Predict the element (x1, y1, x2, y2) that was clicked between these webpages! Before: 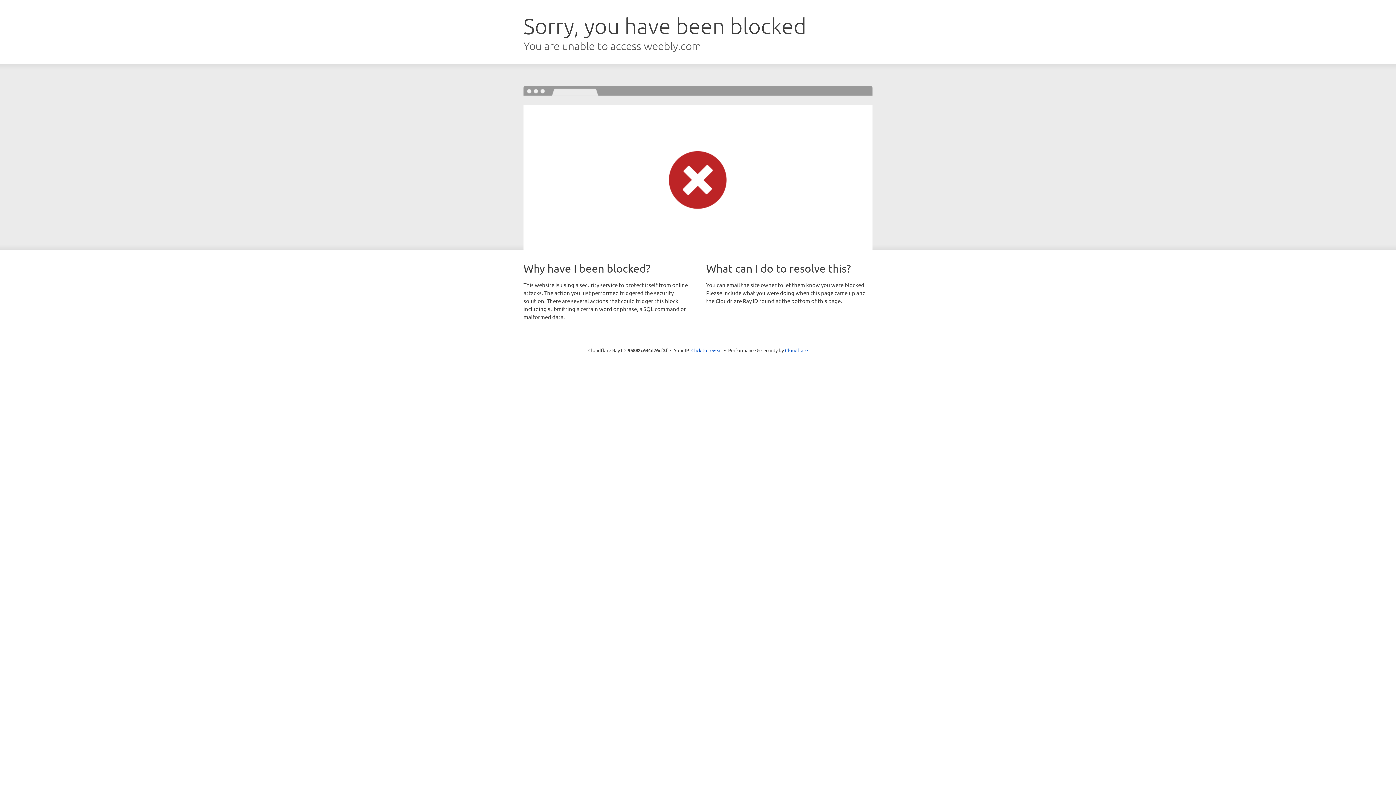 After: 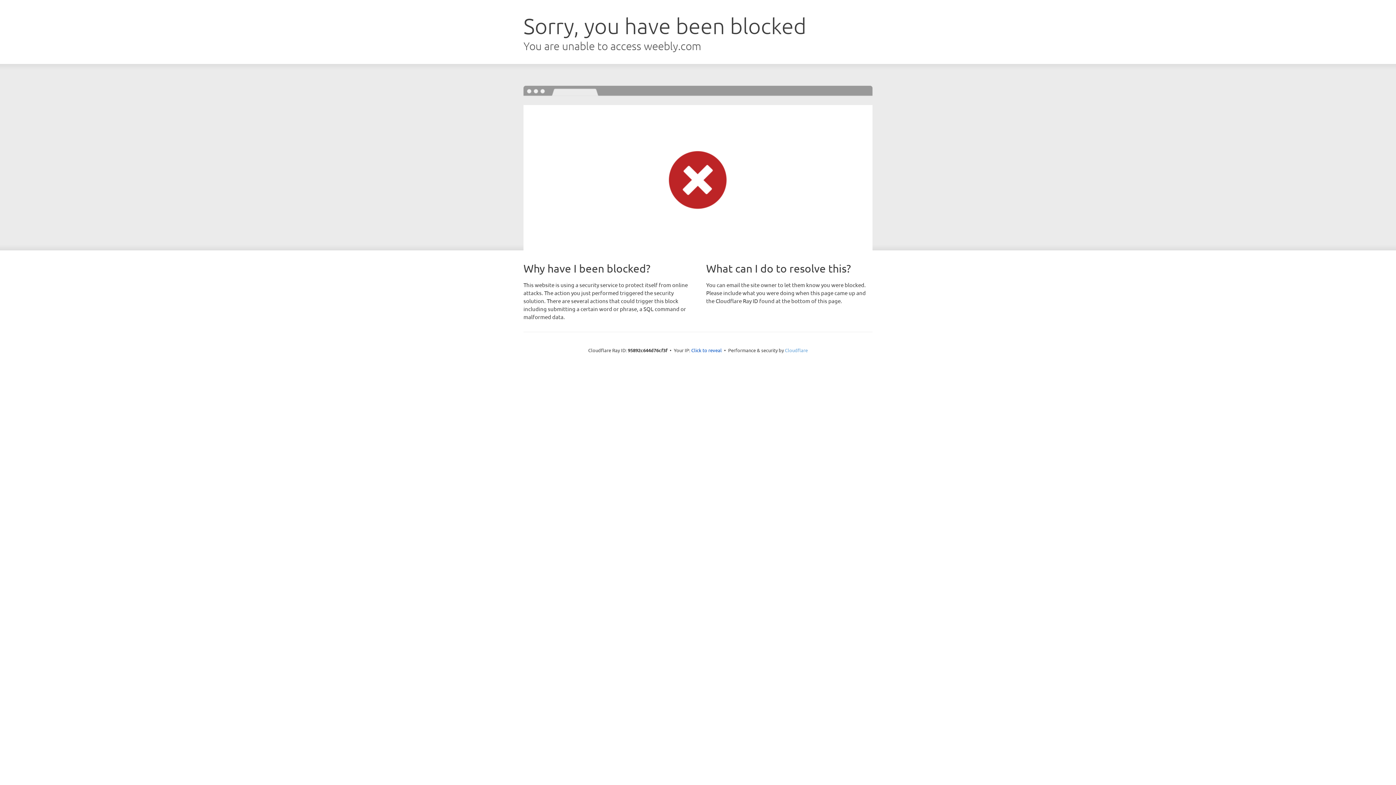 Action: bbox: (785, 347, 808, 353) label: Cloudflare